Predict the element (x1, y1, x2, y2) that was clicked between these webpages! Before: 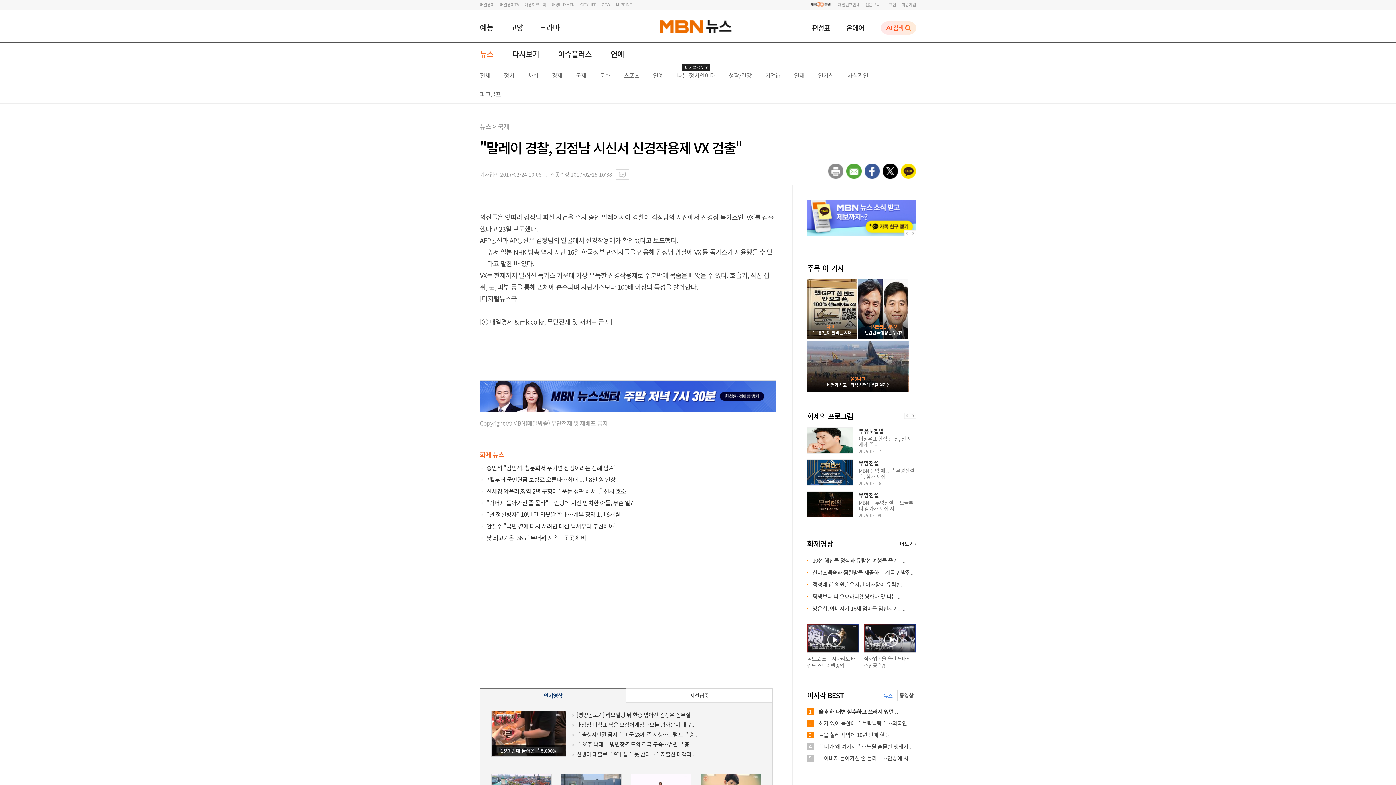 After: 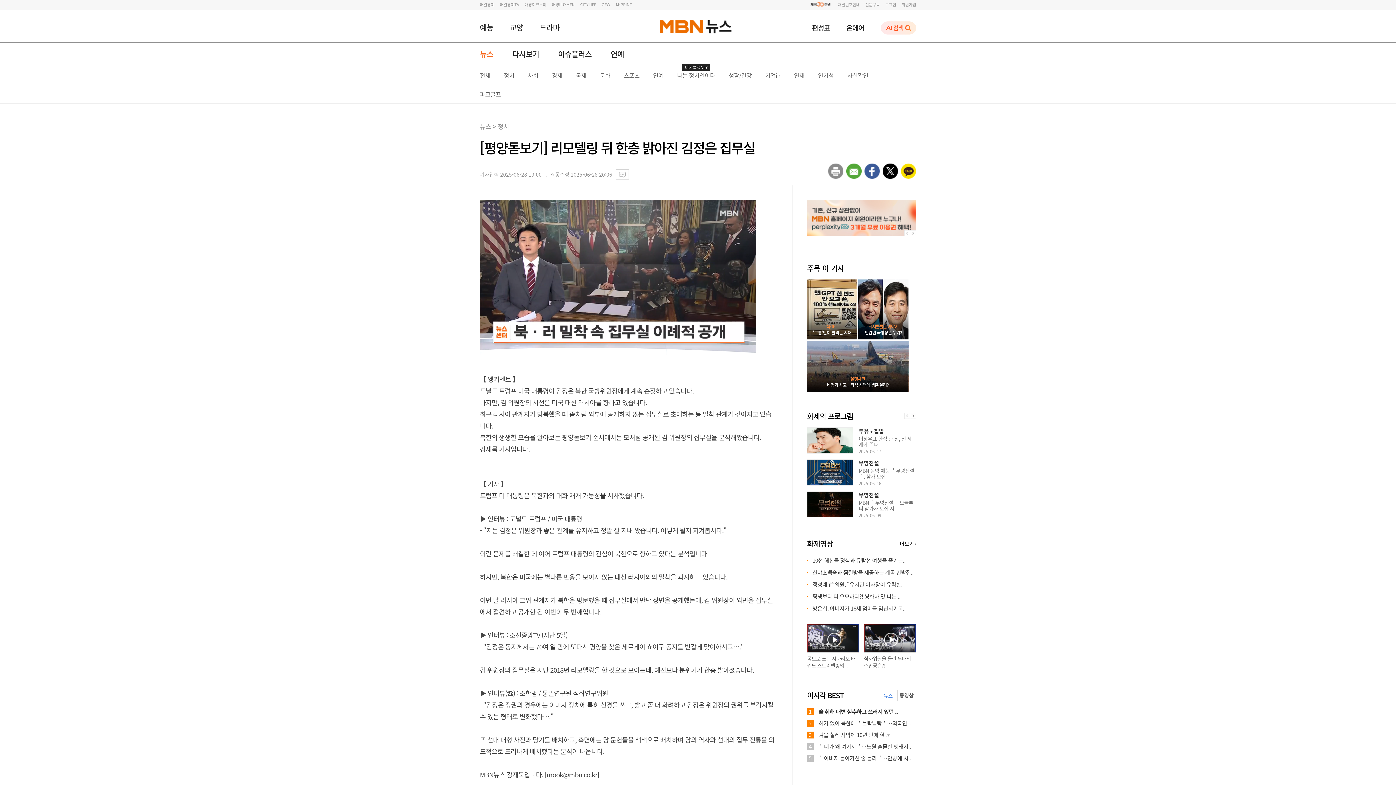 Action: label: [평양돋보기] 리모델링 뒤 한층 밝아진 김정은 집무실 bbox: (576, 711, 690, 719)